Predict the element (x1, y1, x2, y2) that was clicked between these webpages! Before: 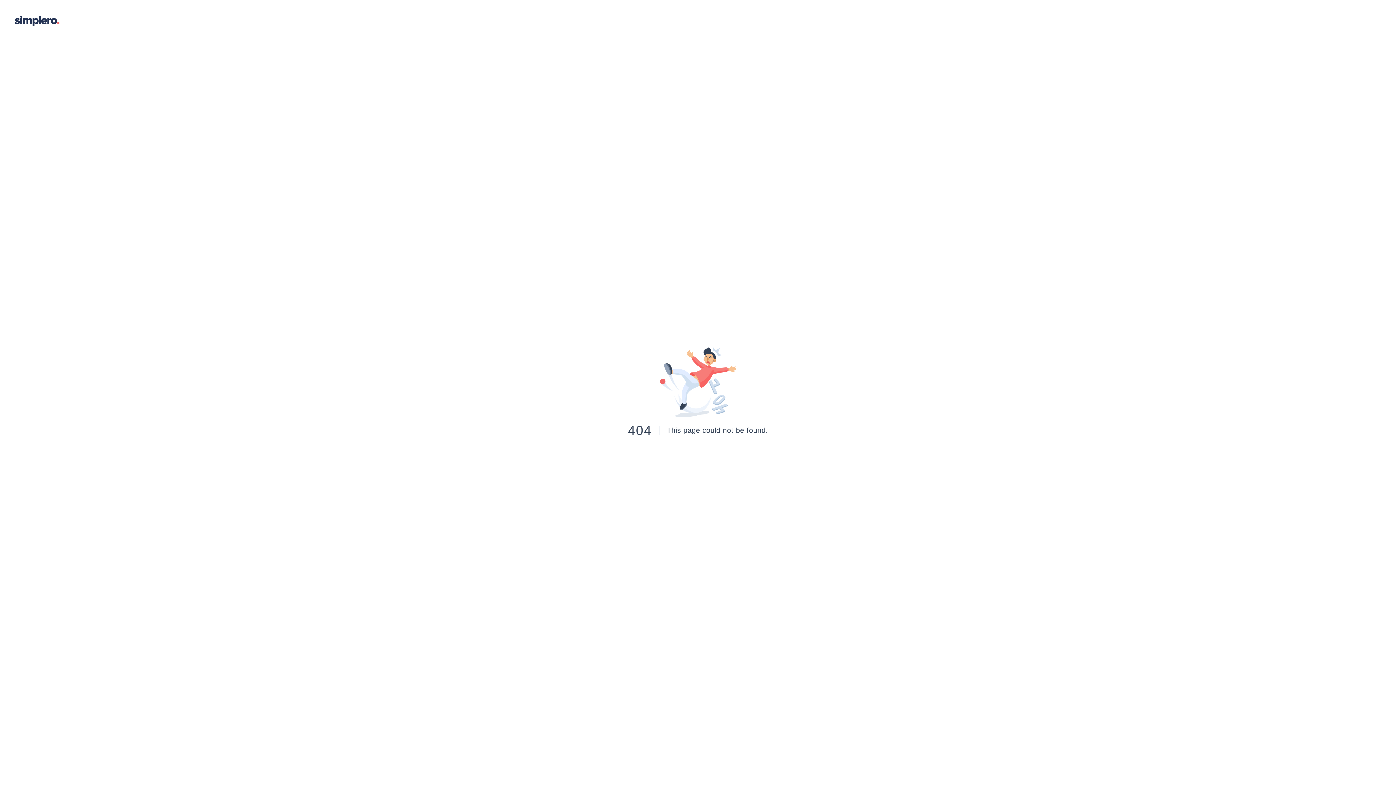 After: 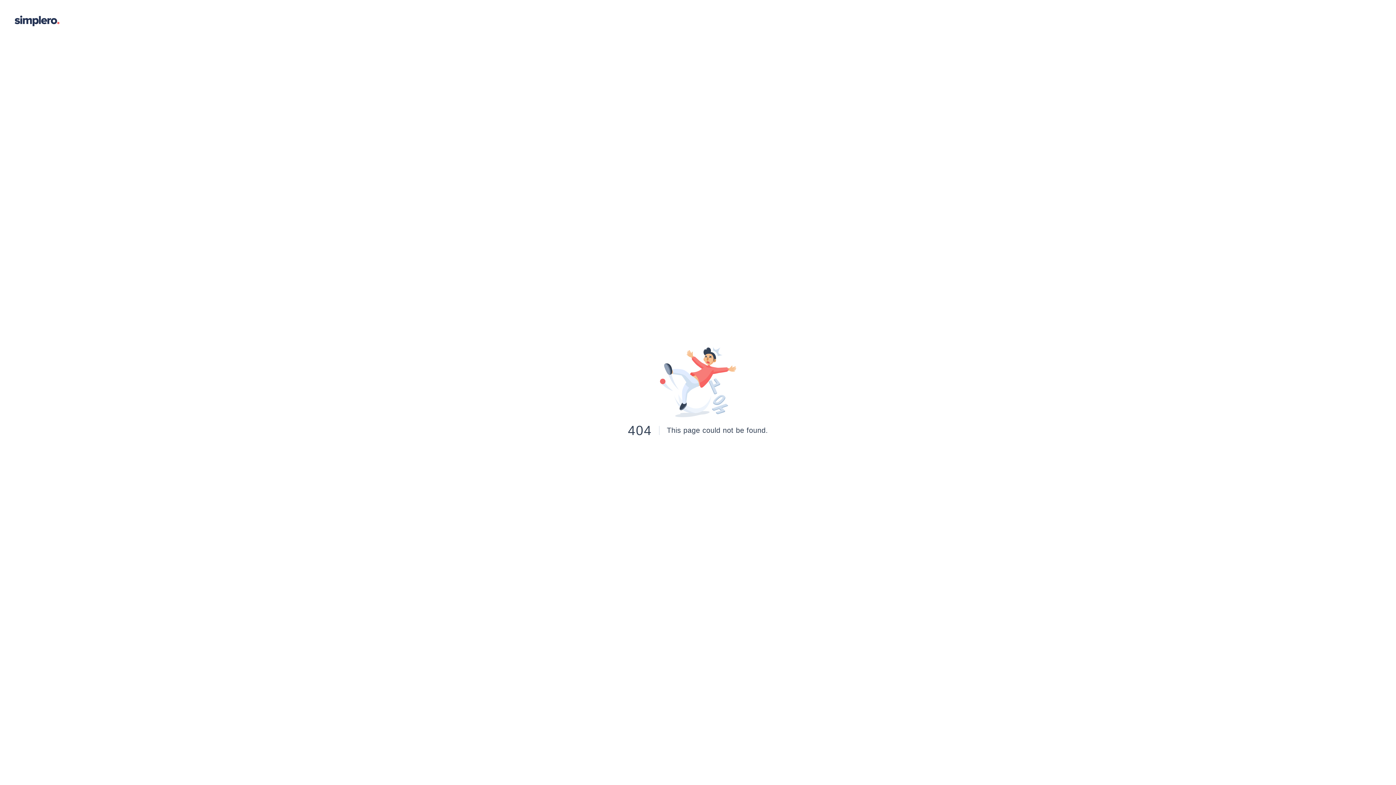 Action: bbox: (14, 14, 59, 27)